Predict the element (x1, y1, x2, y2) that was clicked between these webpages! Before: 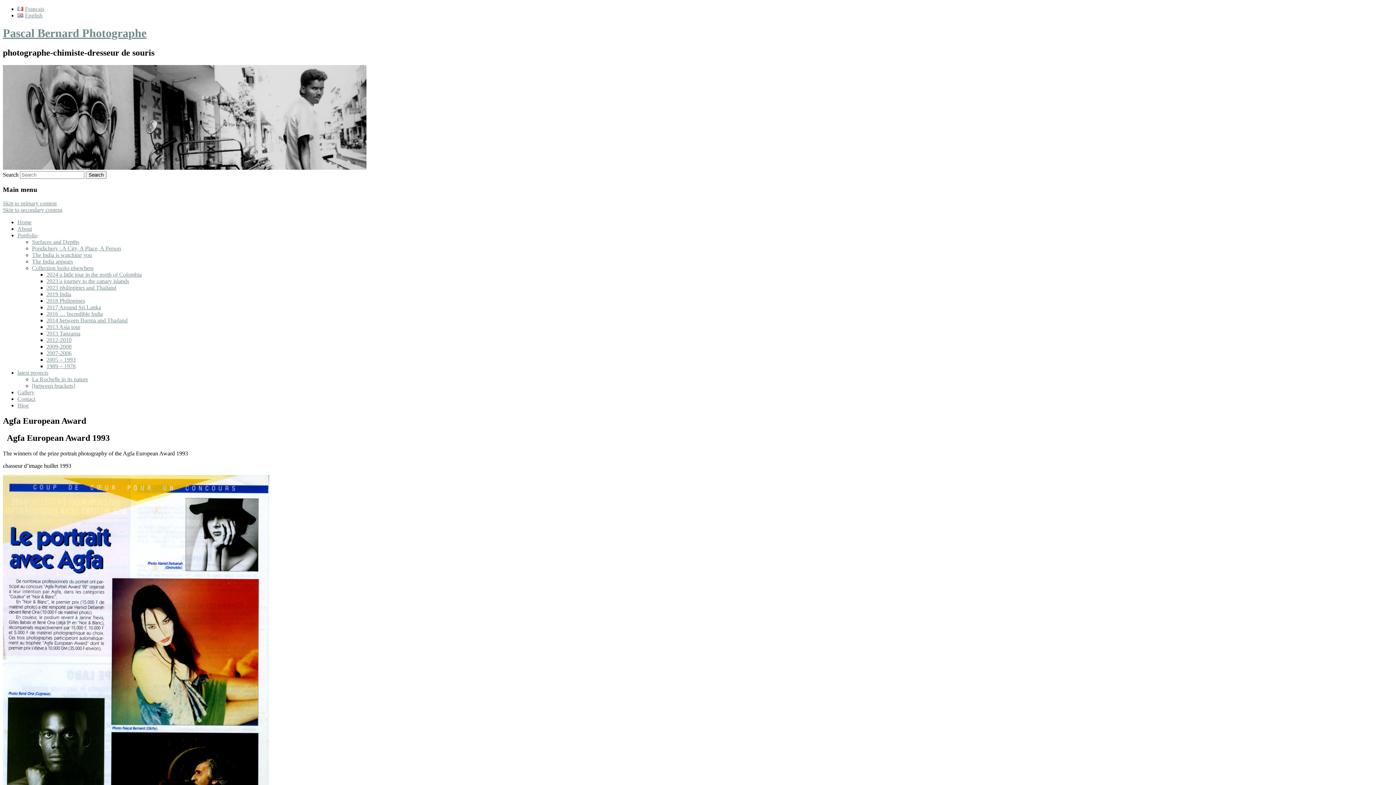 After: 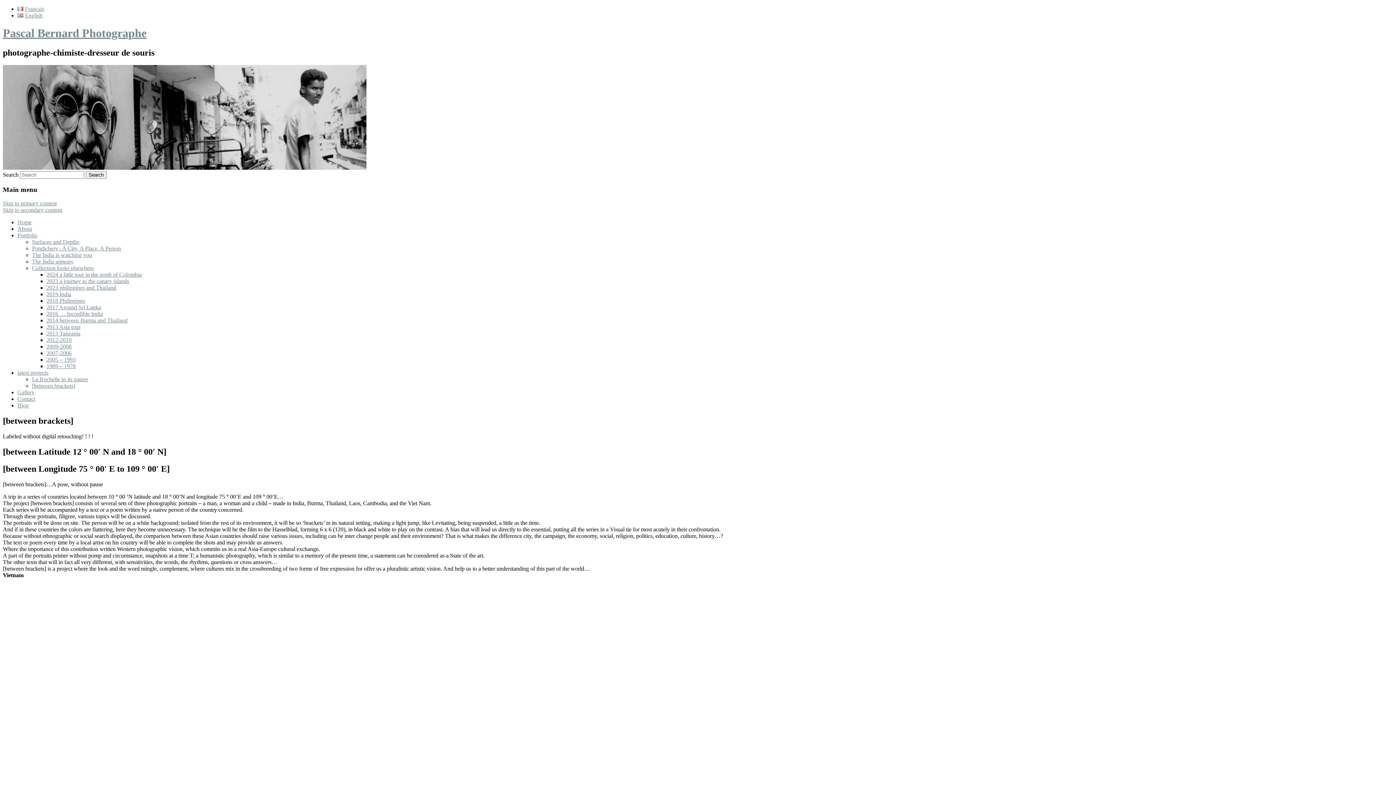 Action: label: [between brackets] bbox: (32, 382, 75, 389)